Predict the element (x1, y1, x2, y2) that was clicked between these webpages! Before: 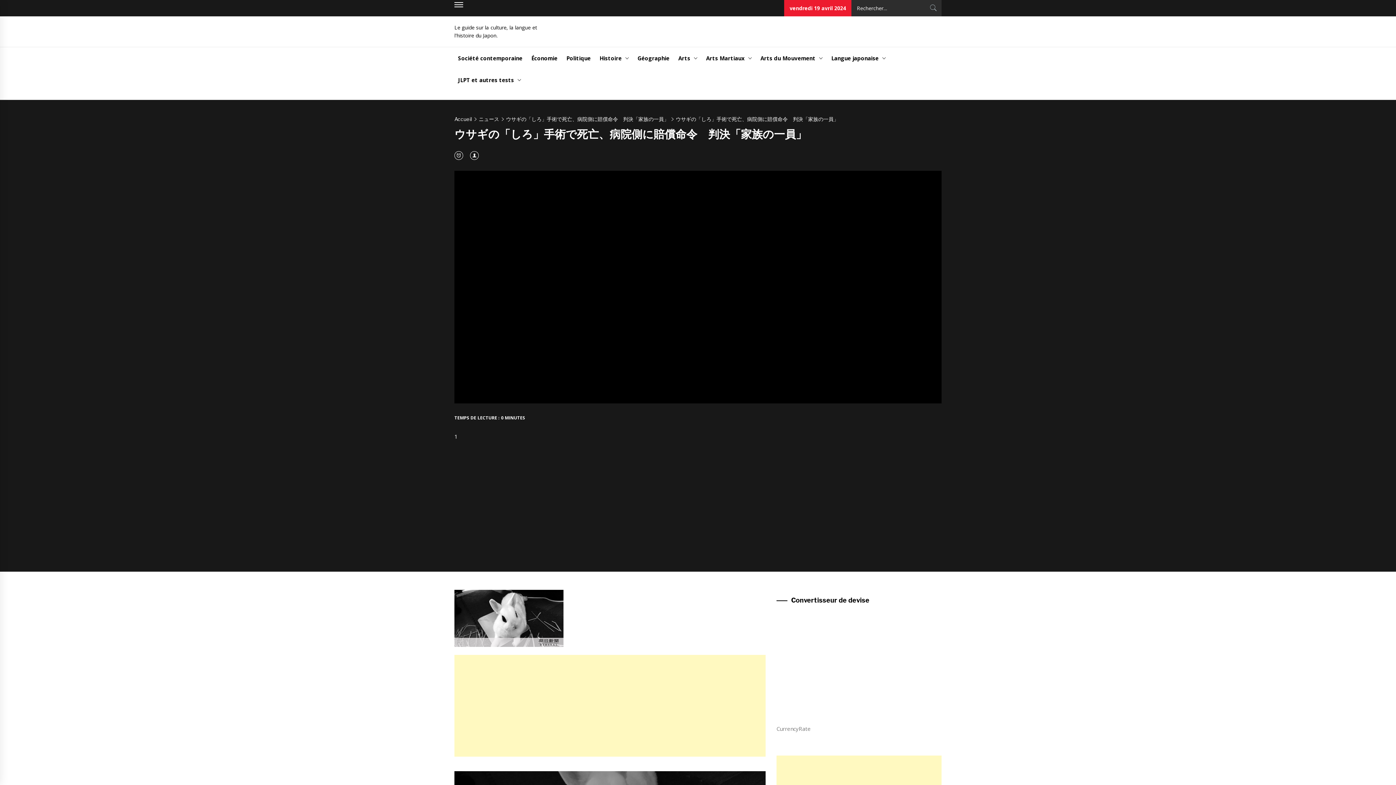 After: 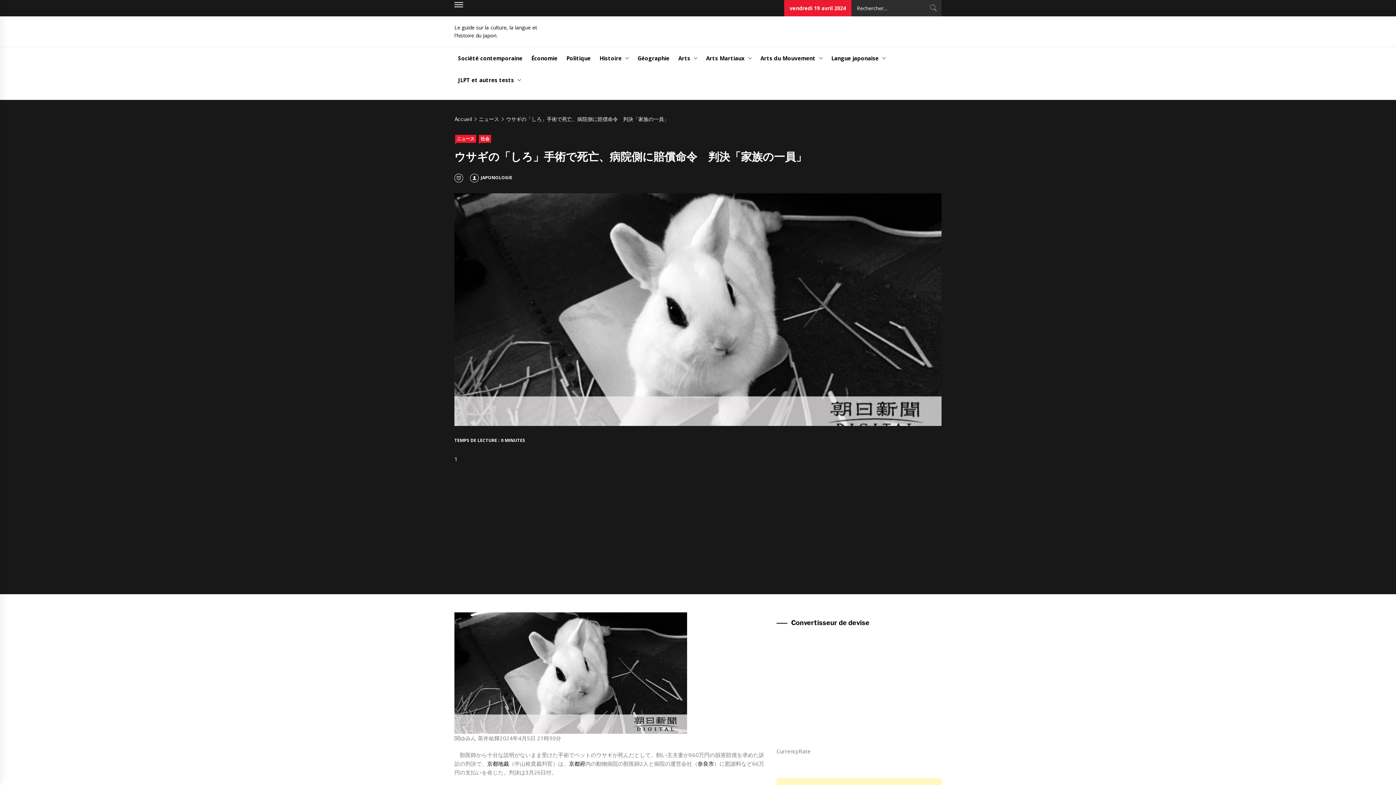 Action: label: ウサギの「しろ」手術で死亡、病院側に賠償命令　判決「家族の一員」 bbox: (501, 116, 671, 122)